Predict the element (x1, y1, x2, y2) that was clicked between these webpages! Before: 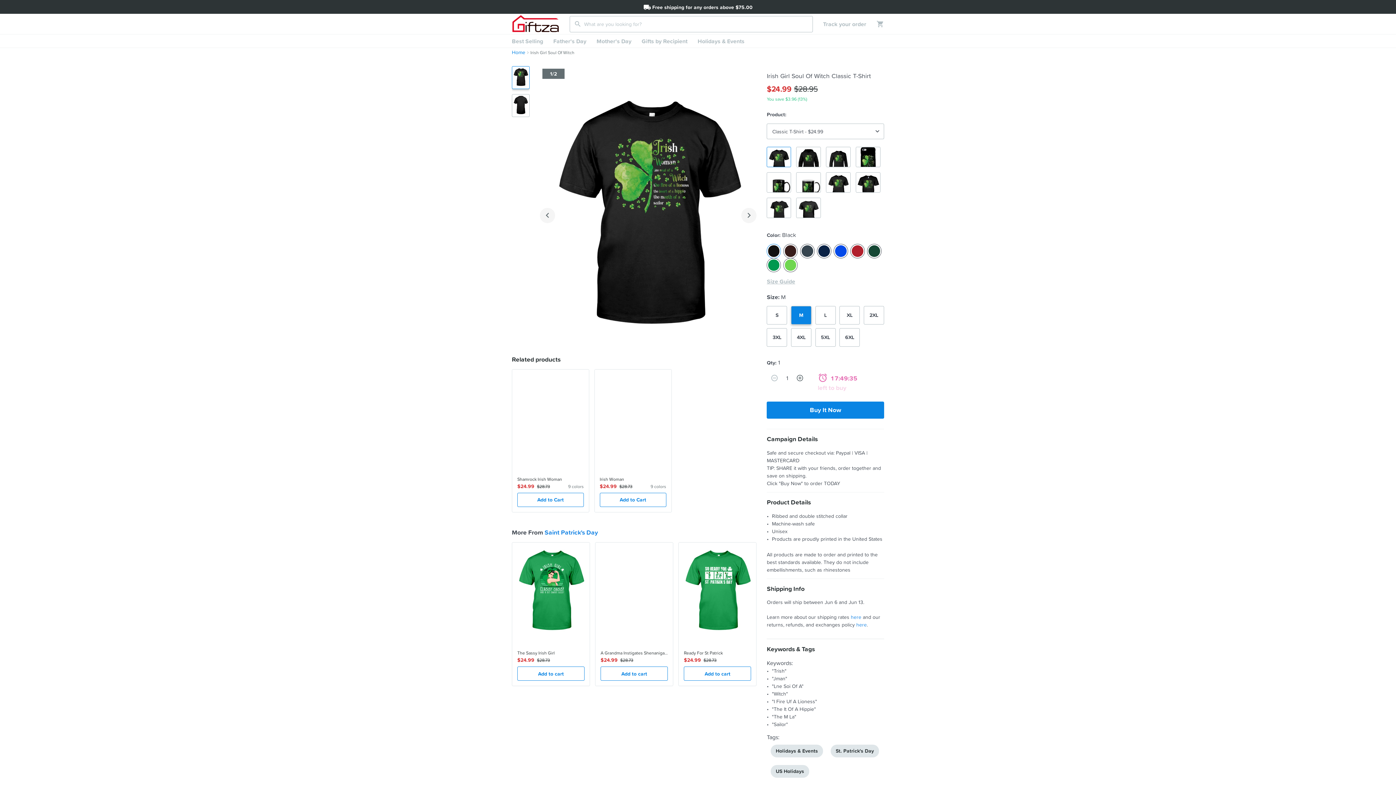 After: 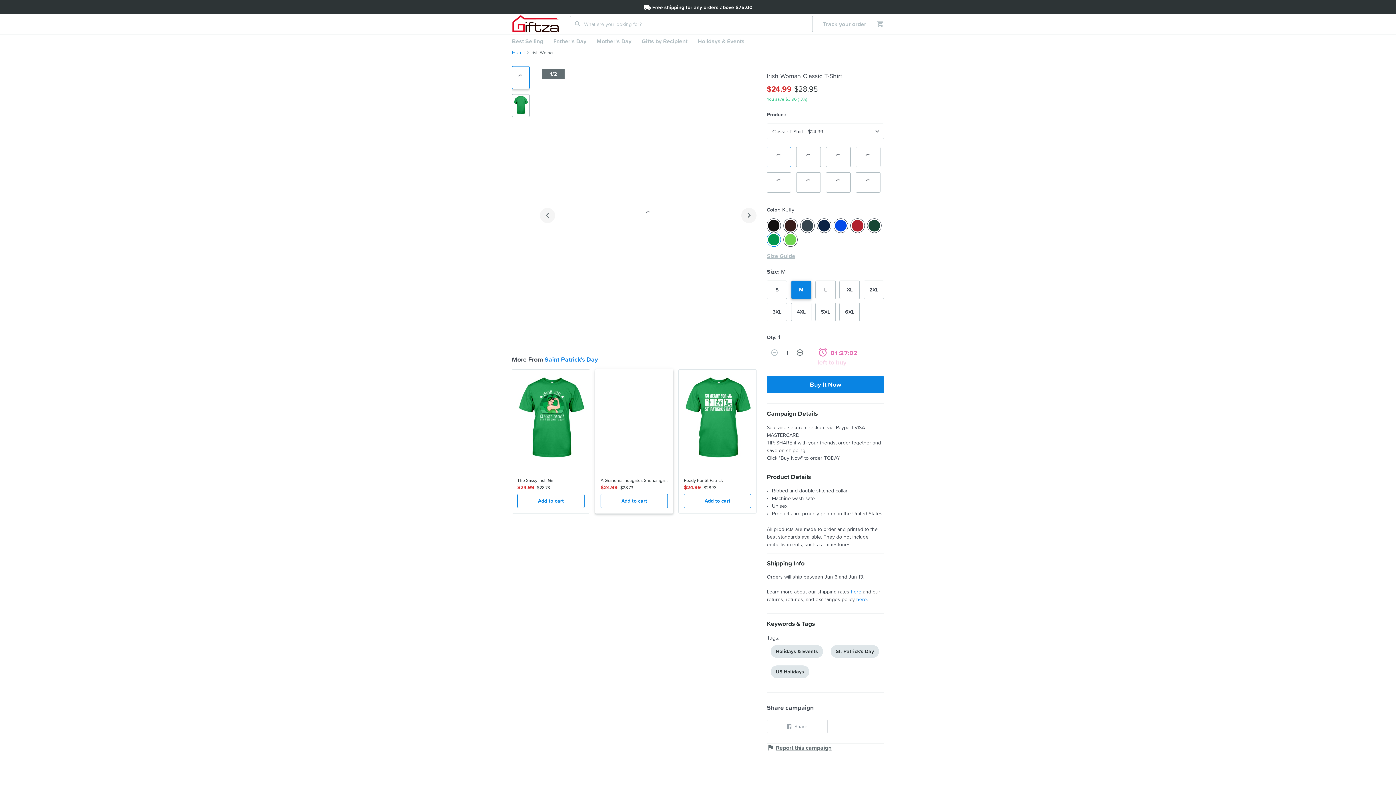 Action: label:  
Irish Woman
$24.99
$28.73
9 colors
Add to Cart bbox: (594, 369, 671, 512)